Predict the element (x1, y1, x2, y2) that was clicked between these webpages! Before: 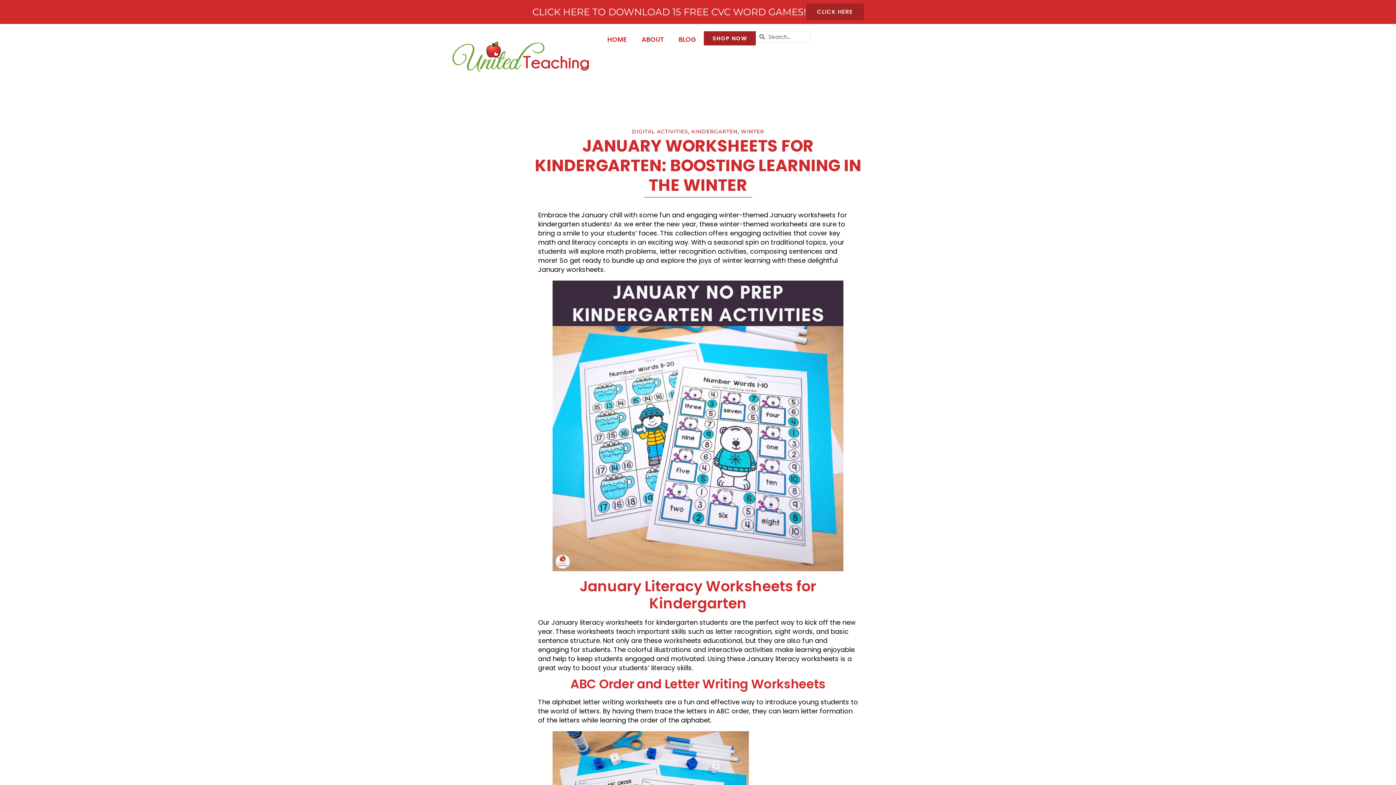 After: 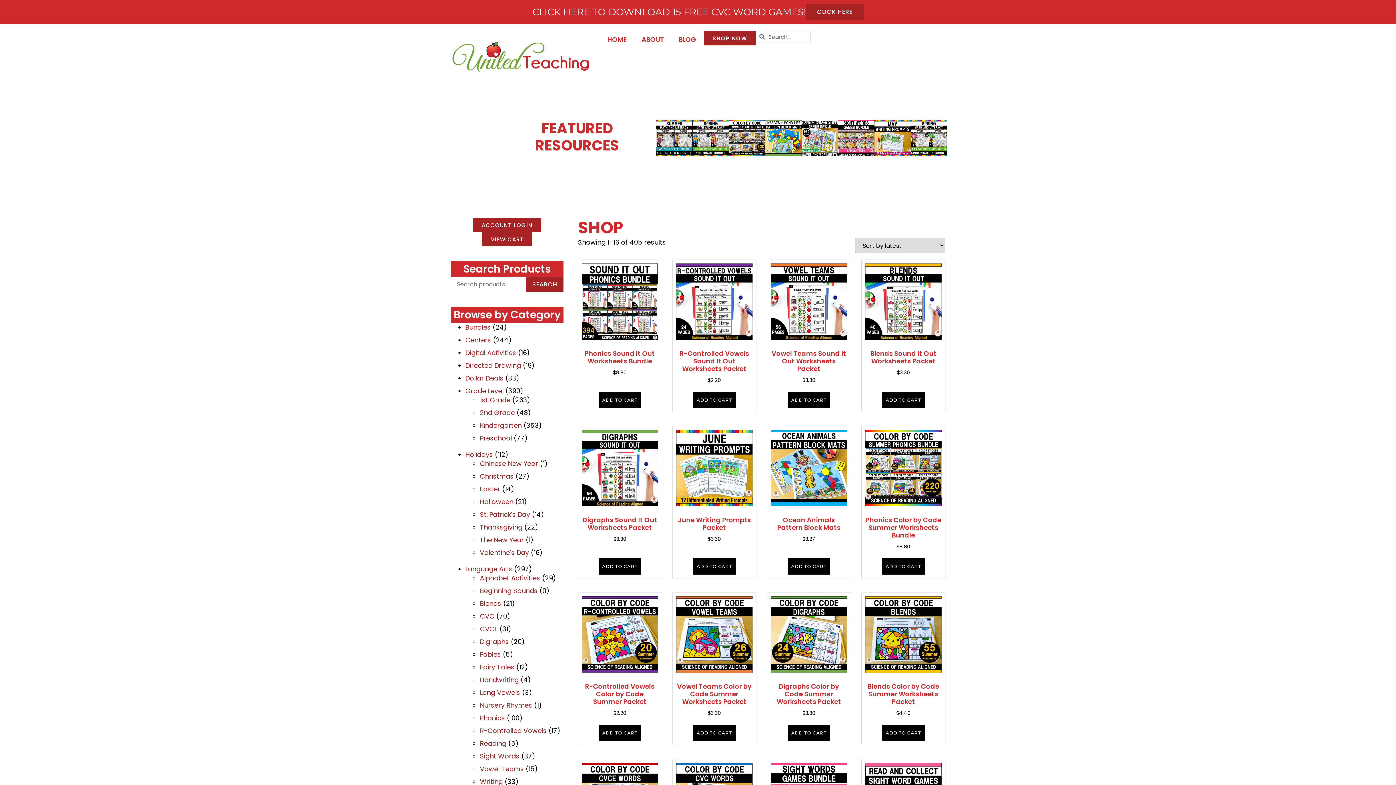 Action: label: SHOP NOW bbox: (703, 31, 755, 45)